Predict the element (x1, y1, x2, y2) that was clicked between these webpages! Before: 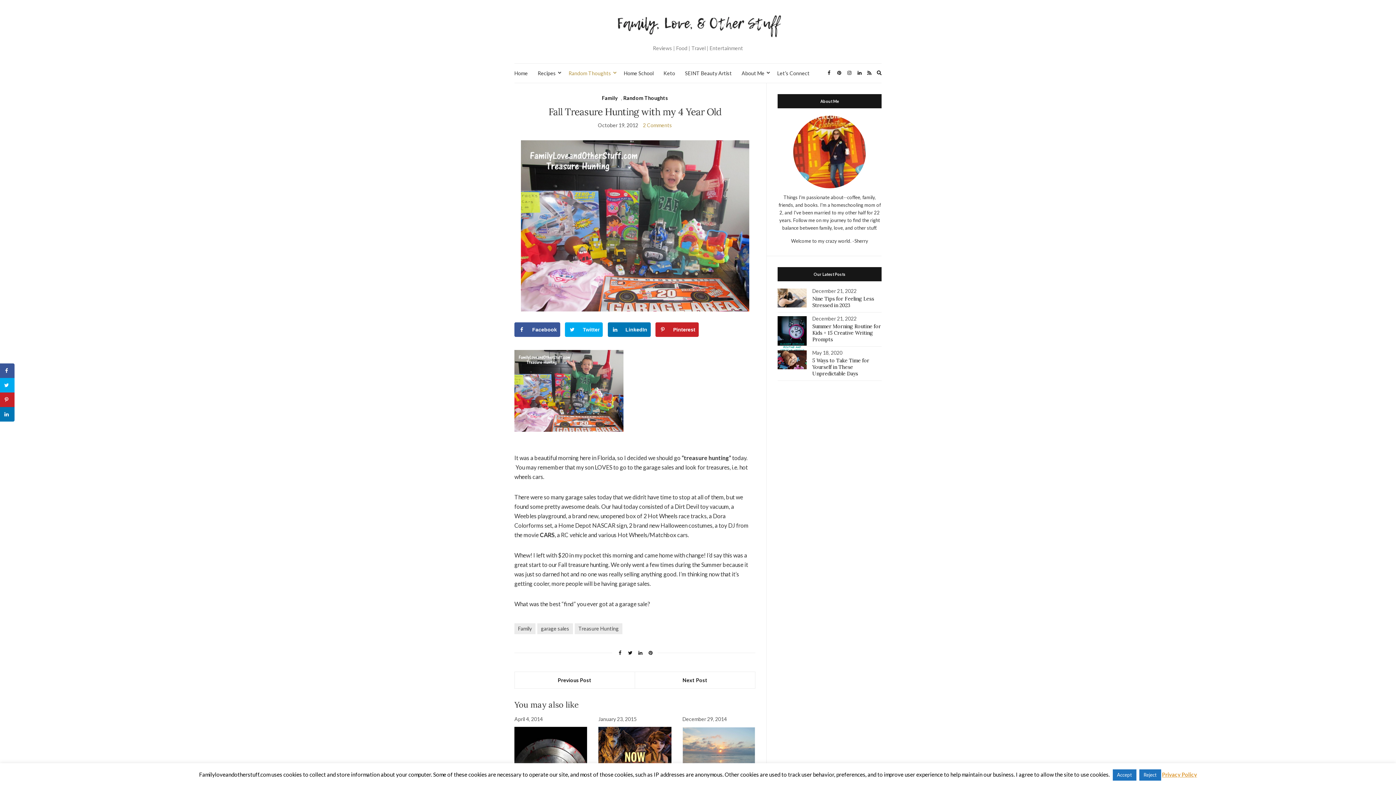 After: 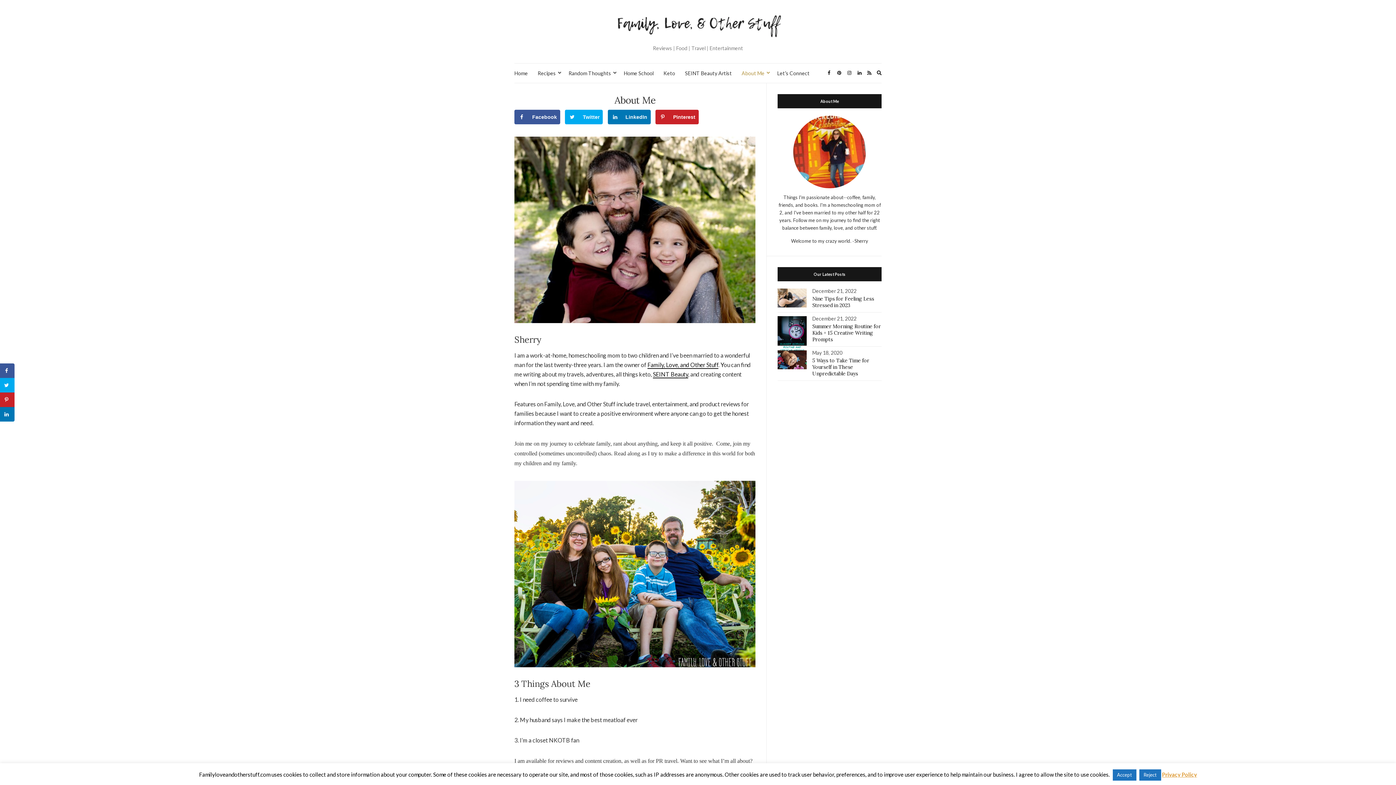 Action: bbox: (741, 69, 767, 77) label: About Me